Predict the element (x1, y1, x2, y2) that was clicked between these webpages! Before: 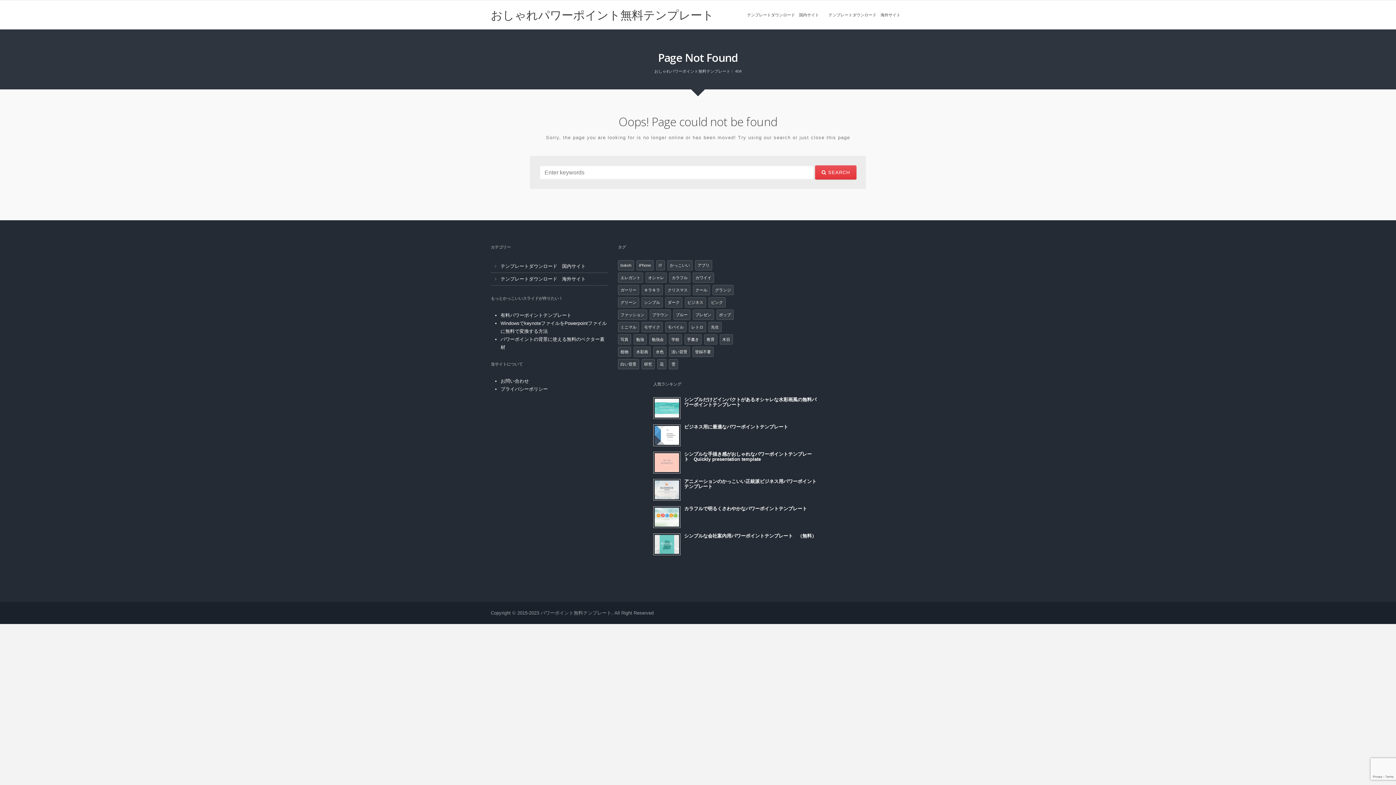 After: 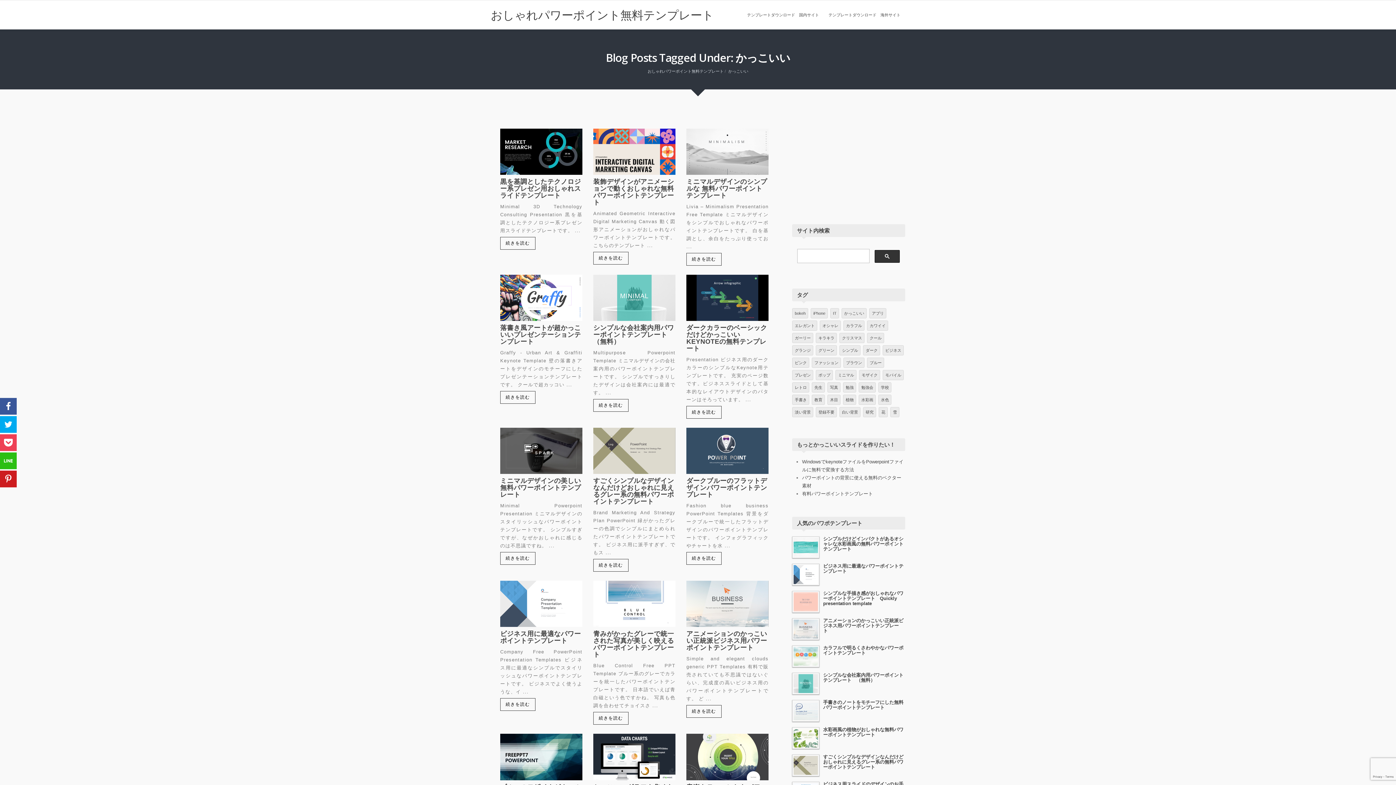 Action: label: かっこいい (26個の項目) bbox: (667, 260, 692, 270)